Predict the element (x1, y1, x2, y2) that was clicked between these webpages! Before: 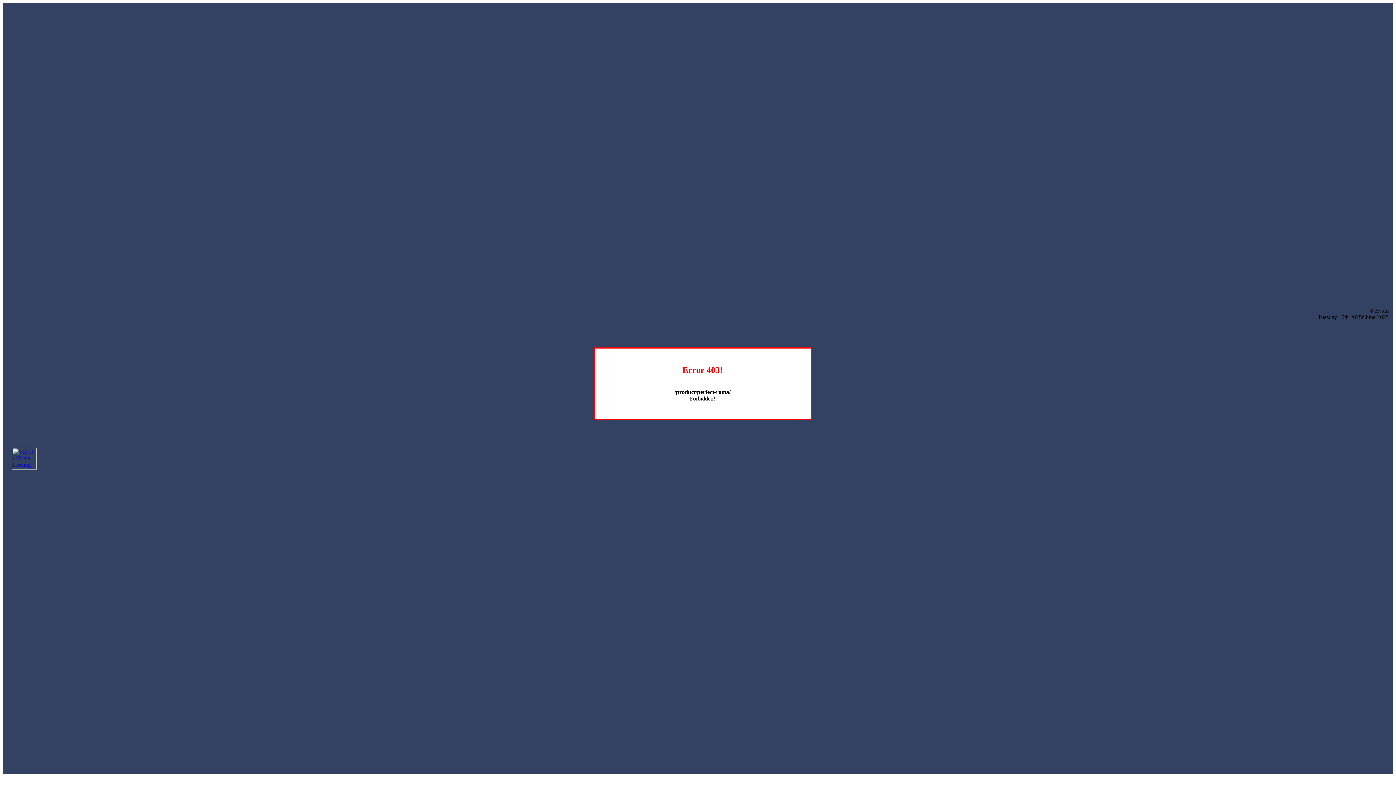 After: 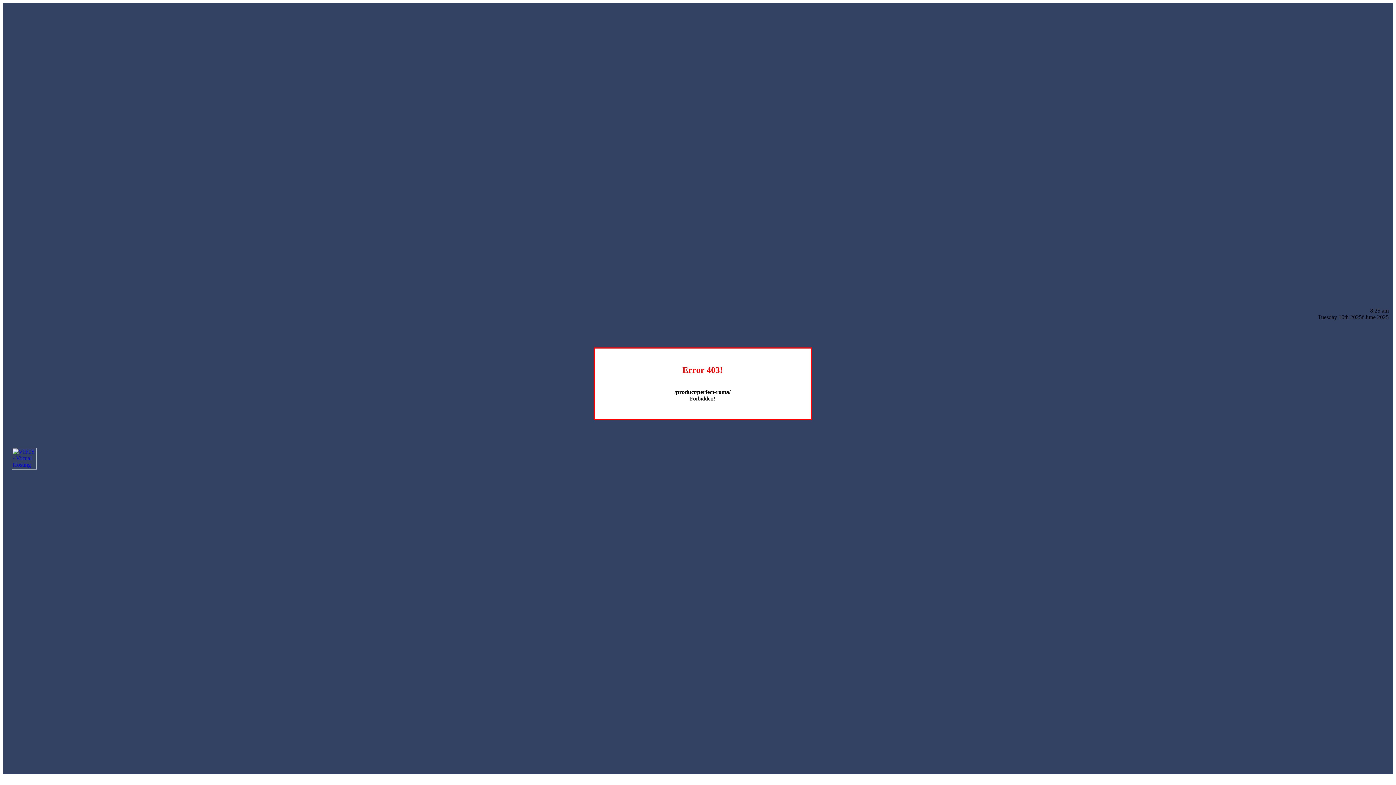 Action: bbox: (12, 464, 36, 470)